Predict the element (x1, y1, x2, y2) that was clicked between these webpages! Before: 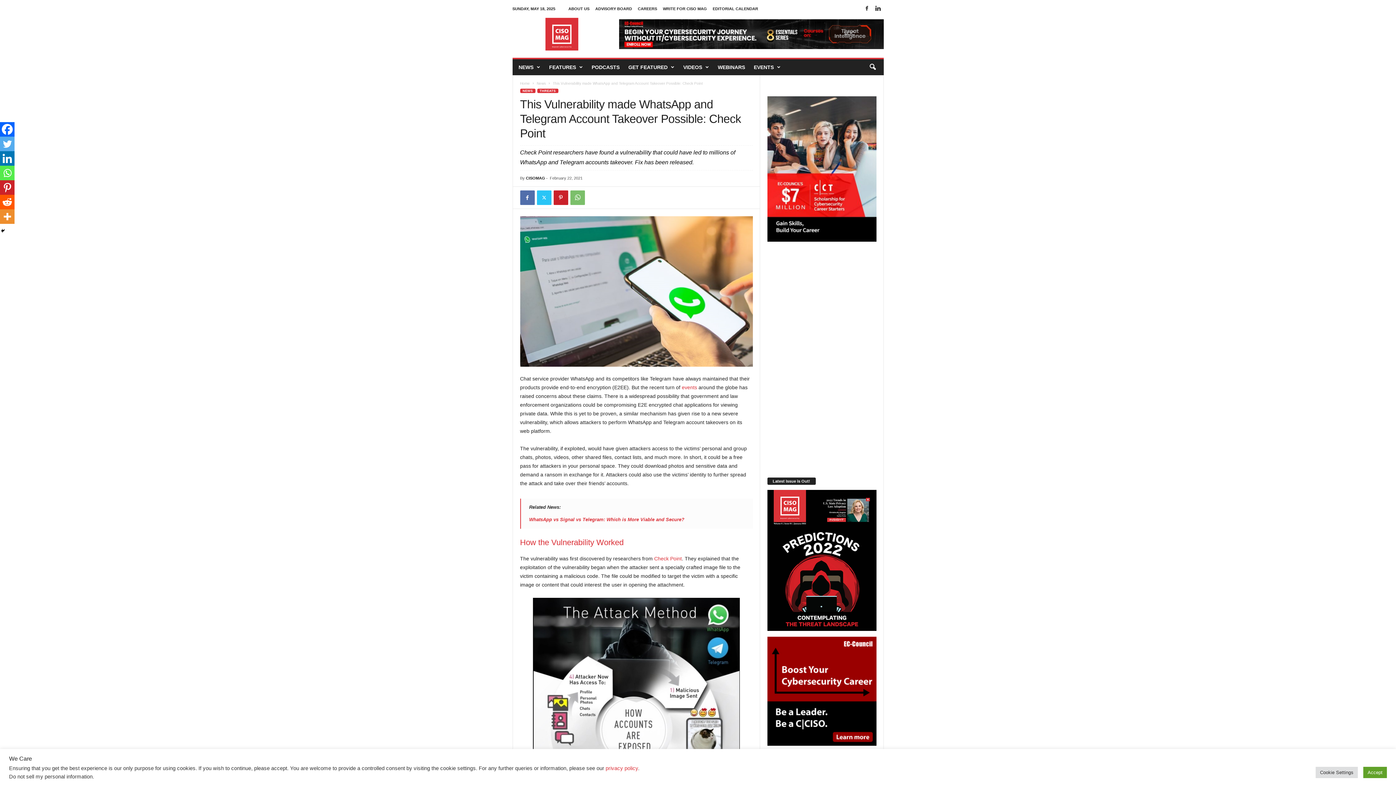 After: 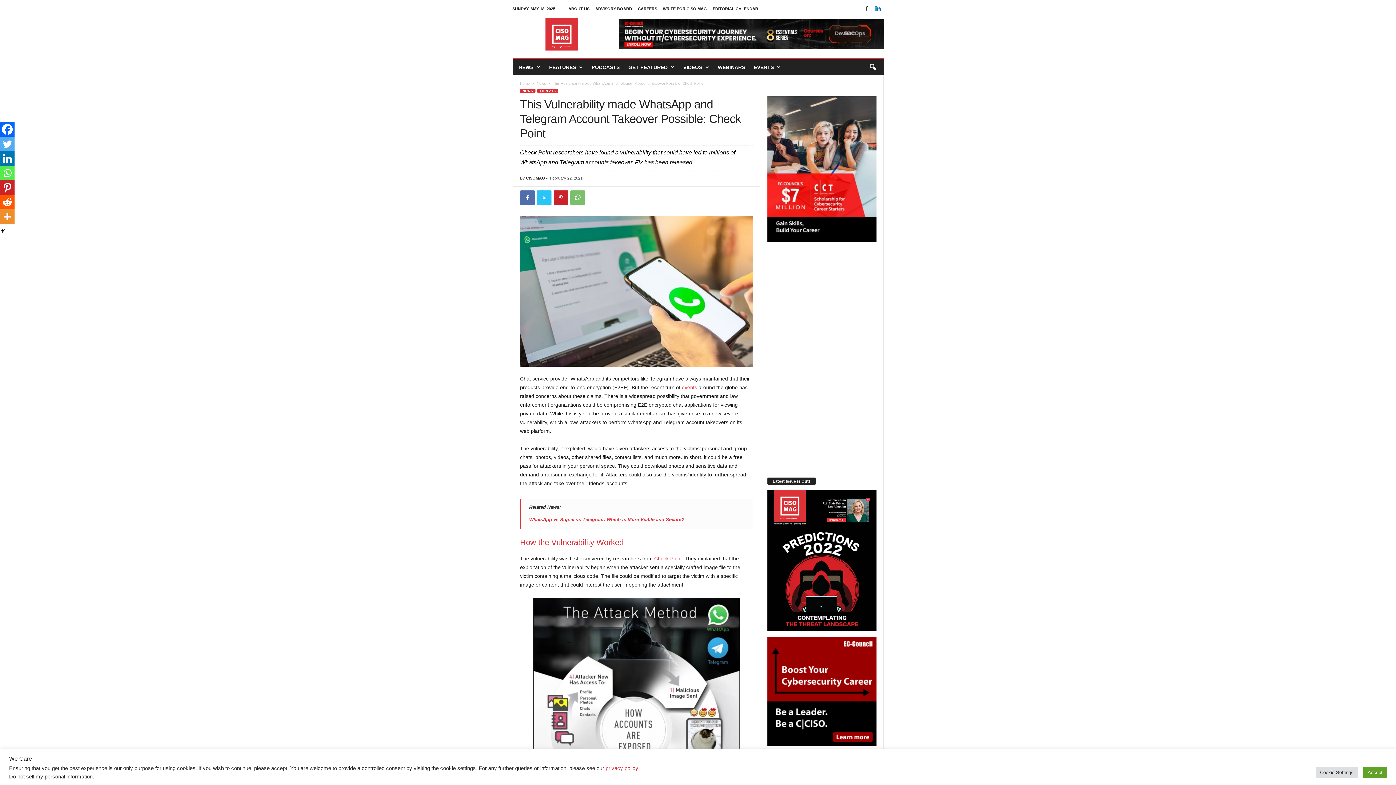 Action: bbox: (874, 3, 882, 14)